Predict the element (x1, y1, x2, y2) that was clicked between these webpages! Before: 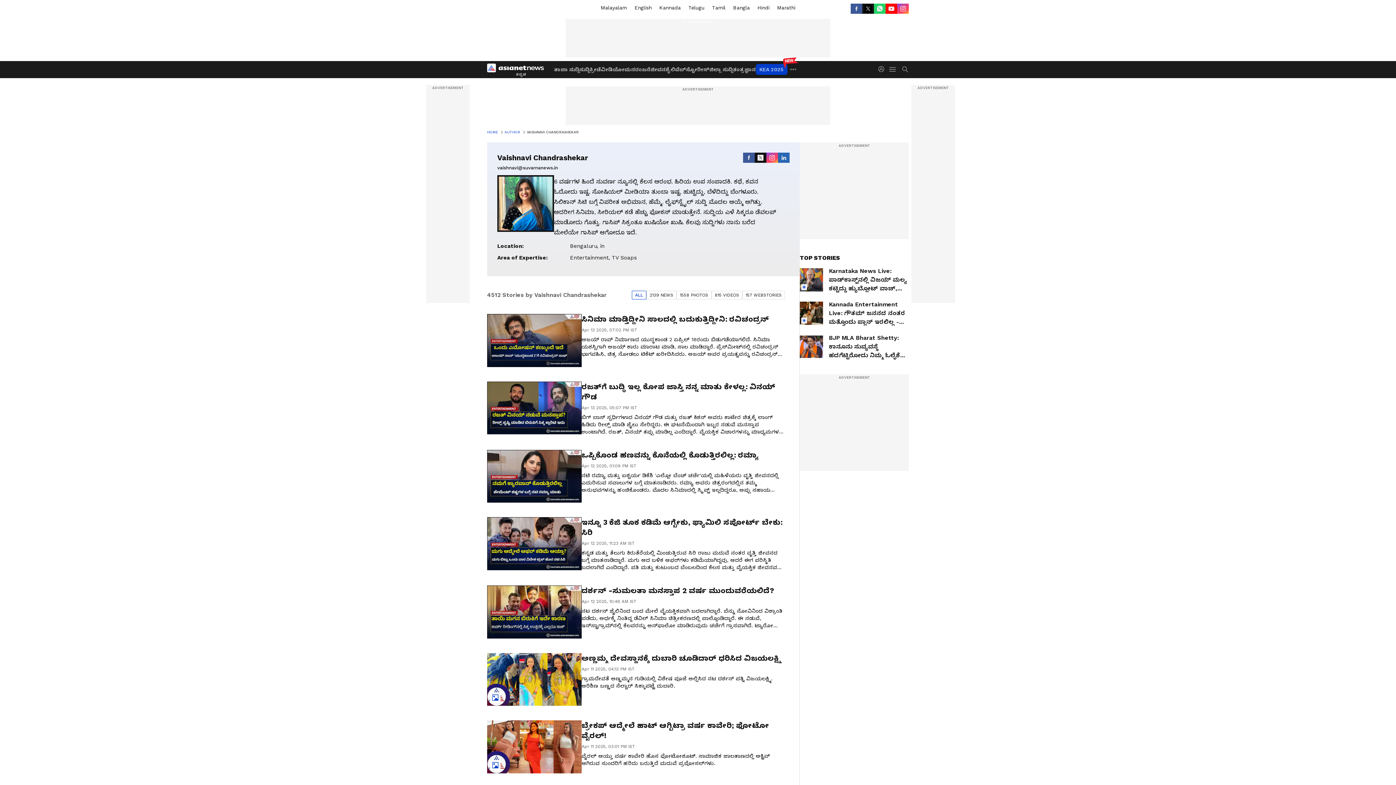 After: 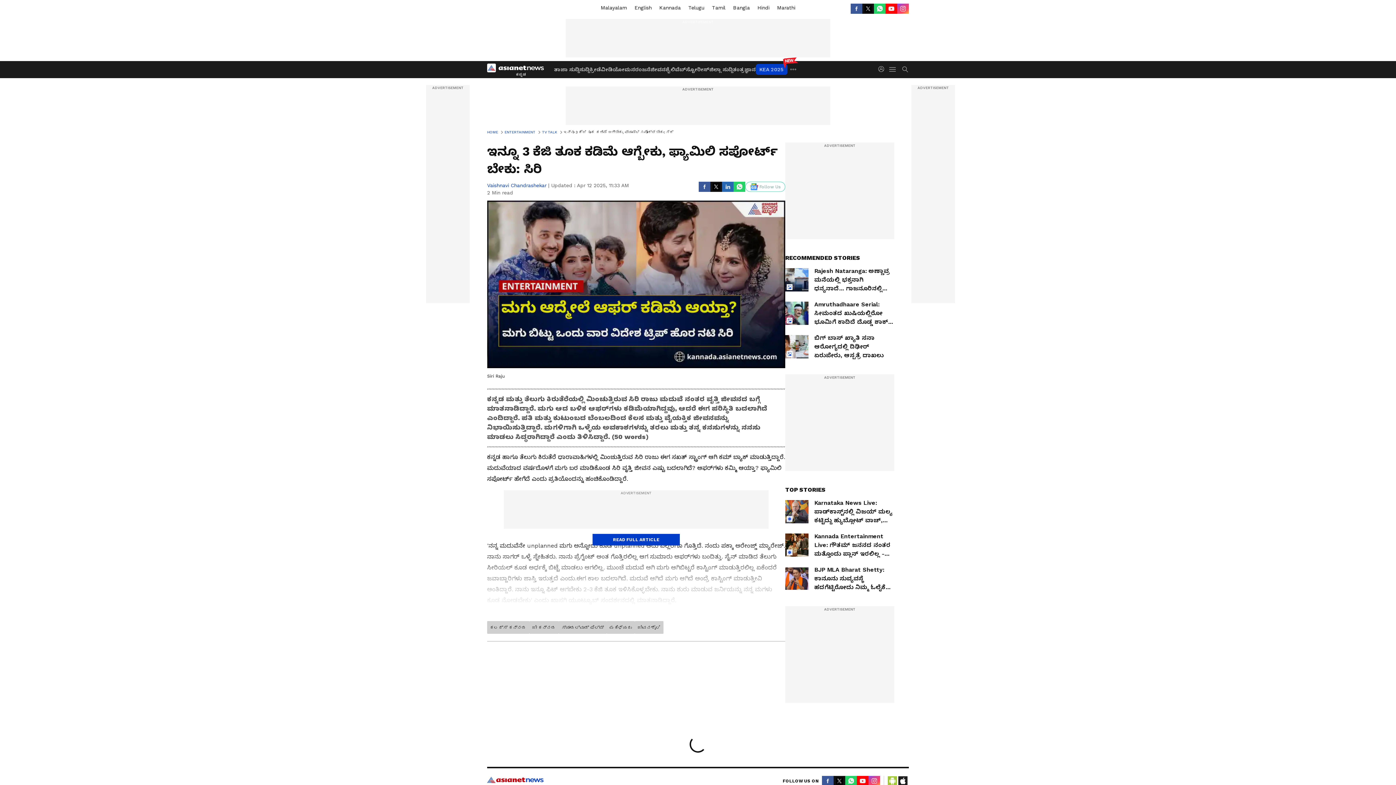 Action: label: ಇನ್ನೂ 3 ಕೆಜಿ ತೂಕ ಕಡಿಮೆ ಆಗ್ಬೇಕು, ಫ್ಯಾಮಿಲಿ ಸಪೋರ್ಟ್ ಬೇಕು: ಸಿರಿ
Apr 12 2025, 11:23 AM IST

ಕನ್ನಡ ಮತ್ತು ತೆಲುಗು ಕಿರುತೆರೆಯಲ್ಲಿ ಮಿಂಚುತ್ತಿರುವ ಸಿರಿ ರಾಜು ಮದುವೆ ನಂತರ ವೃತ್ತಿ ಜೀವನದ ಬಗ್ಗೆ ಮಾತನಾಡಿದ್ದಾರೆ. ಮಗು ಆದ ಬಳಿಕ ಆಫರ್‌ಗಳು ಕಡಿಮೆಯಾಗಿದ್ದವು, ಆದರೆ ಈಗ ಪರಿಸ್ಥಿತಿ ಬದಲಾಗಿದೆ ಎಂದಿದ್ದಾರೆ. ಪತಿ ಮತ್ತು ಕುಟುಂಬದ ಬೆಂಬಲದಿಂದ ಕೆಲಸ ಮತ್ತು ವೈಯಕ್ತಿಕ ಜೀವನವನ್ನು ನಿಭಾಯಿಸುತ್ತಿದ್ದಾರೆ. ಮಗಳಿಗಾಗಿ ಒಳ್ಳೆಯ ಅವಕಾಶಗಳನ್ನು ತರಲು ಮತ್ತು ತನ್ನ ಕನಸುಗಳನ್ನು ನನಸು ಮಾಡಲು ಸಿದ್ಧರಾಗಿದ್ದಾರೆ ಎಂದು ತಿಳಿಸಿದ್ದಾರೆ. (50 words) bbox: (487, 517, 785, 571)